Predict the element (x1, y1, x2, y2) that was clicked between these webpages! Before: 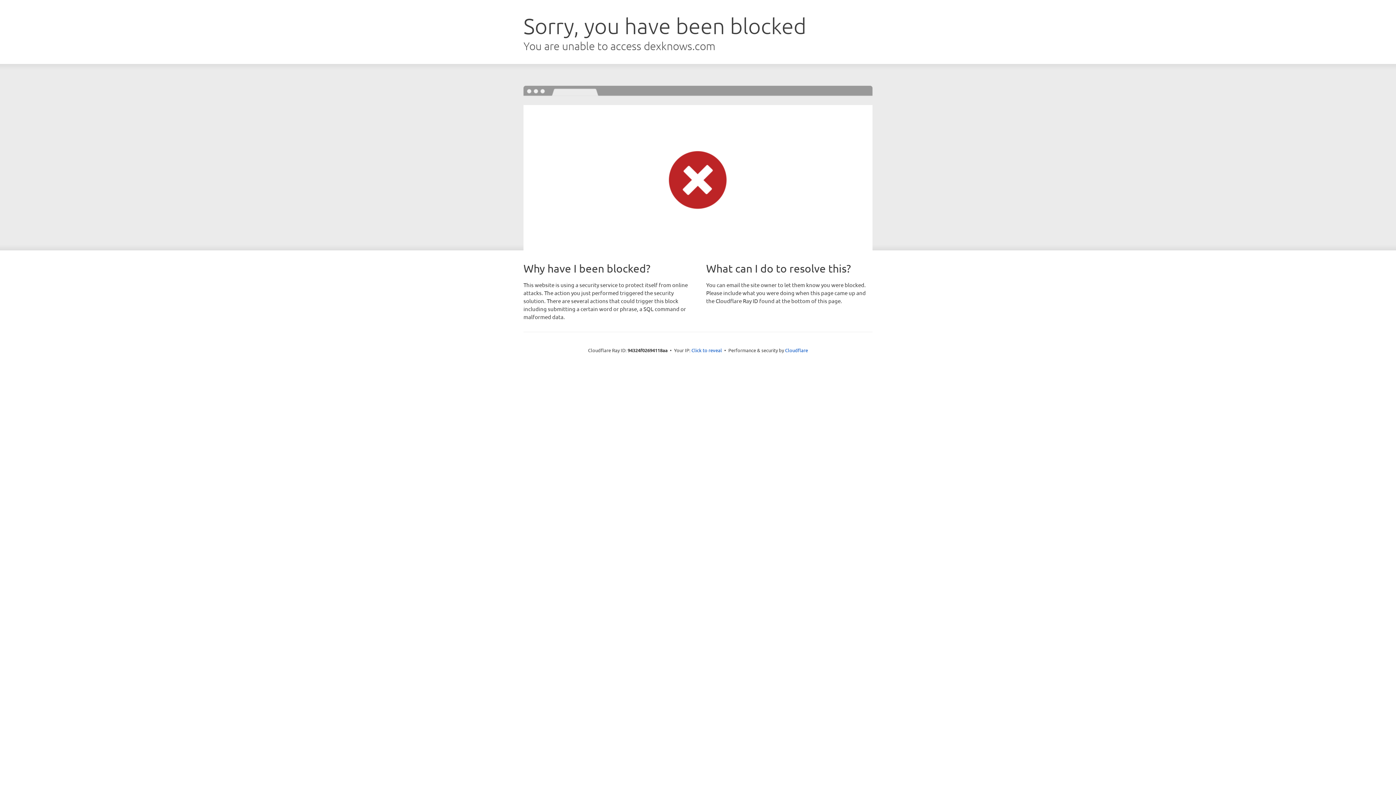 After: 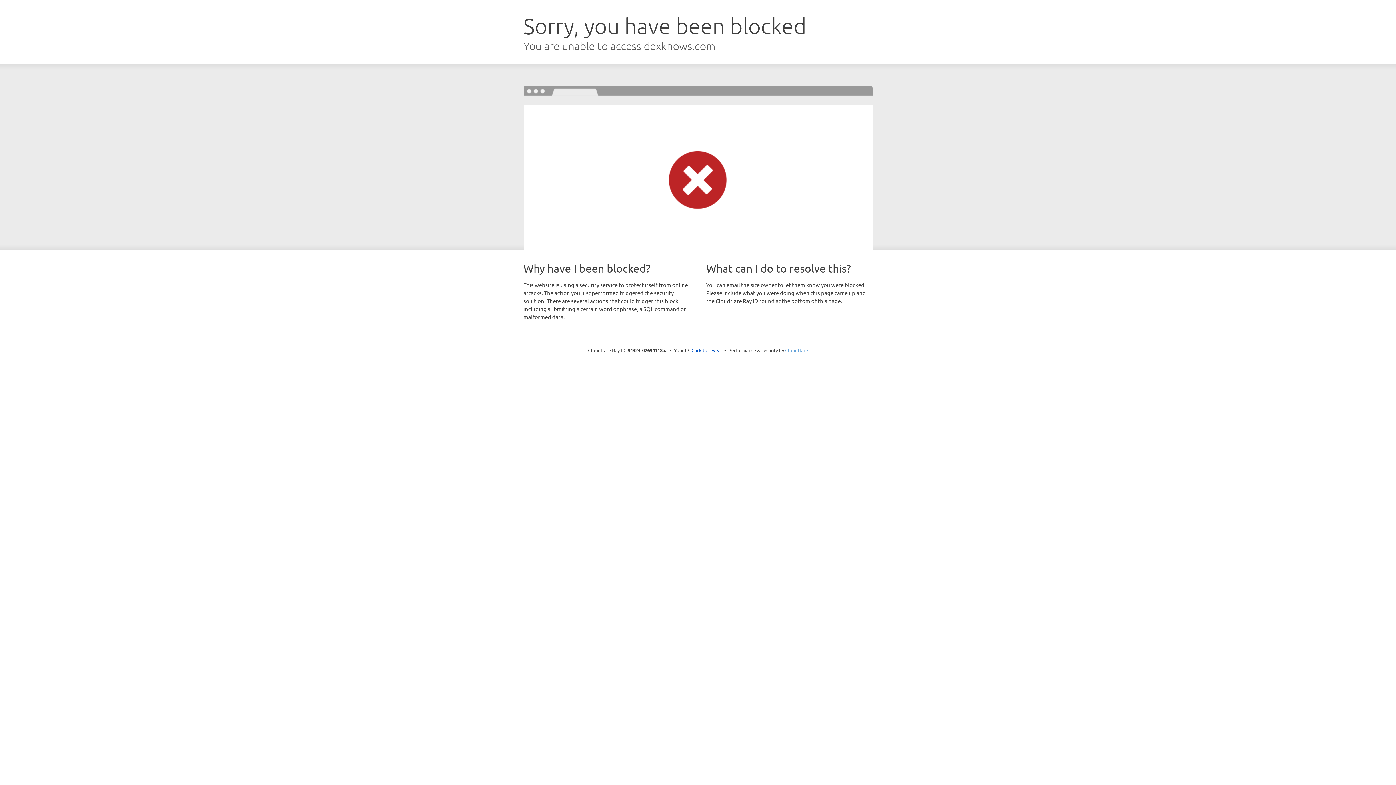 Action: bbox: (785, 347, 808, 353) label: Cloudflare